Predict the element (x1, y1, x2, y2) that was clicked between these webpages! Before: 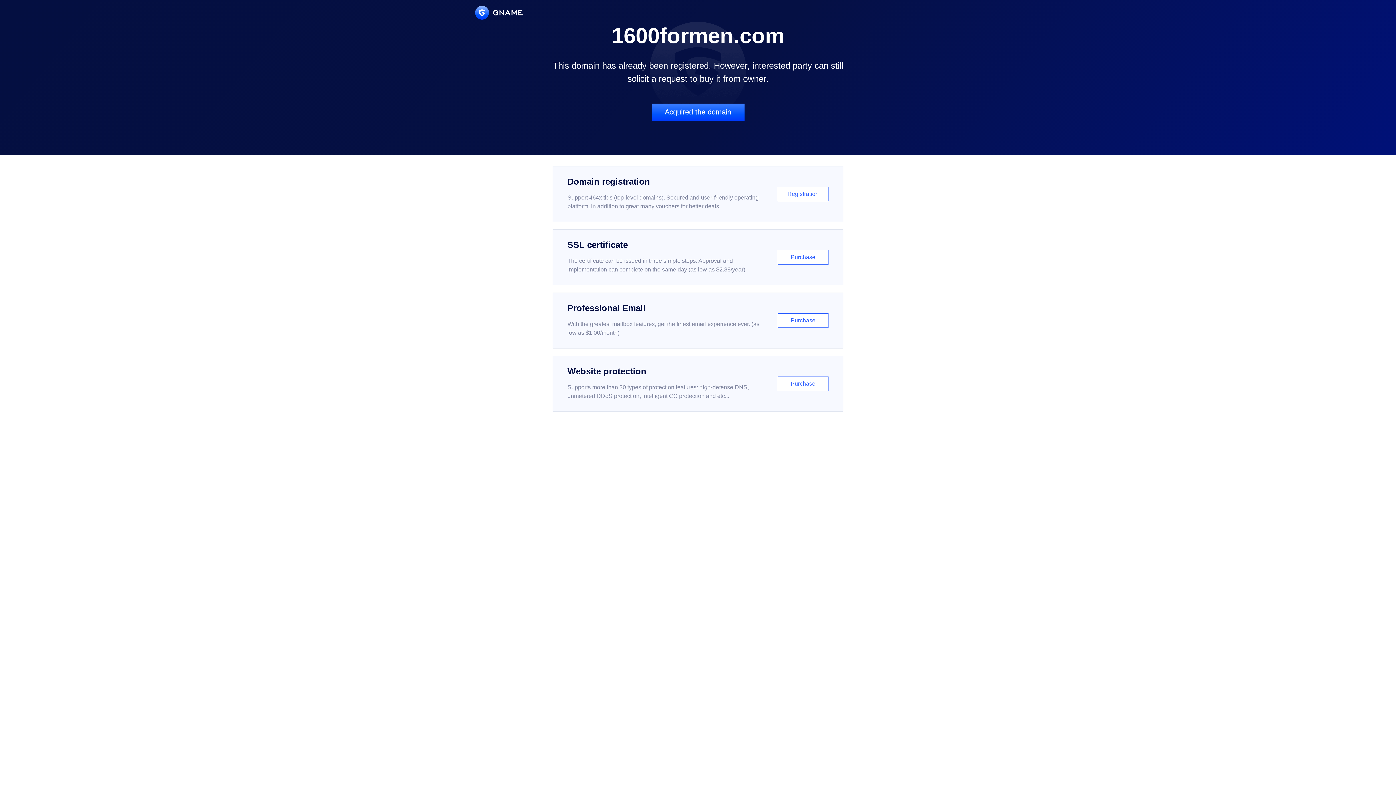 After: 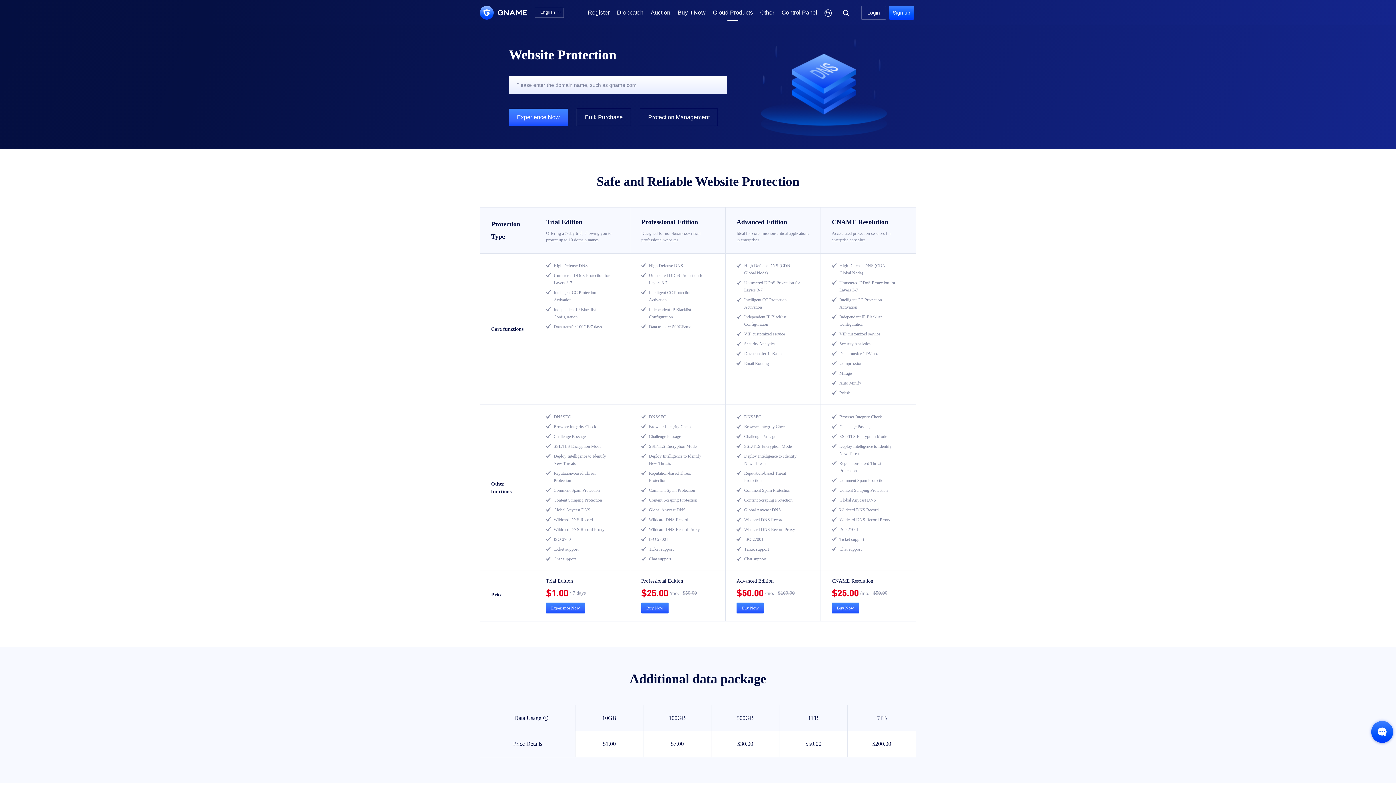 Action: label: Website protection

Supports more than 30 types of protection features: high-defense DNS, unmetered DDoS protection, intelligent CC protection and etc...

Purchase bbox: (552, 356, 843, 412)